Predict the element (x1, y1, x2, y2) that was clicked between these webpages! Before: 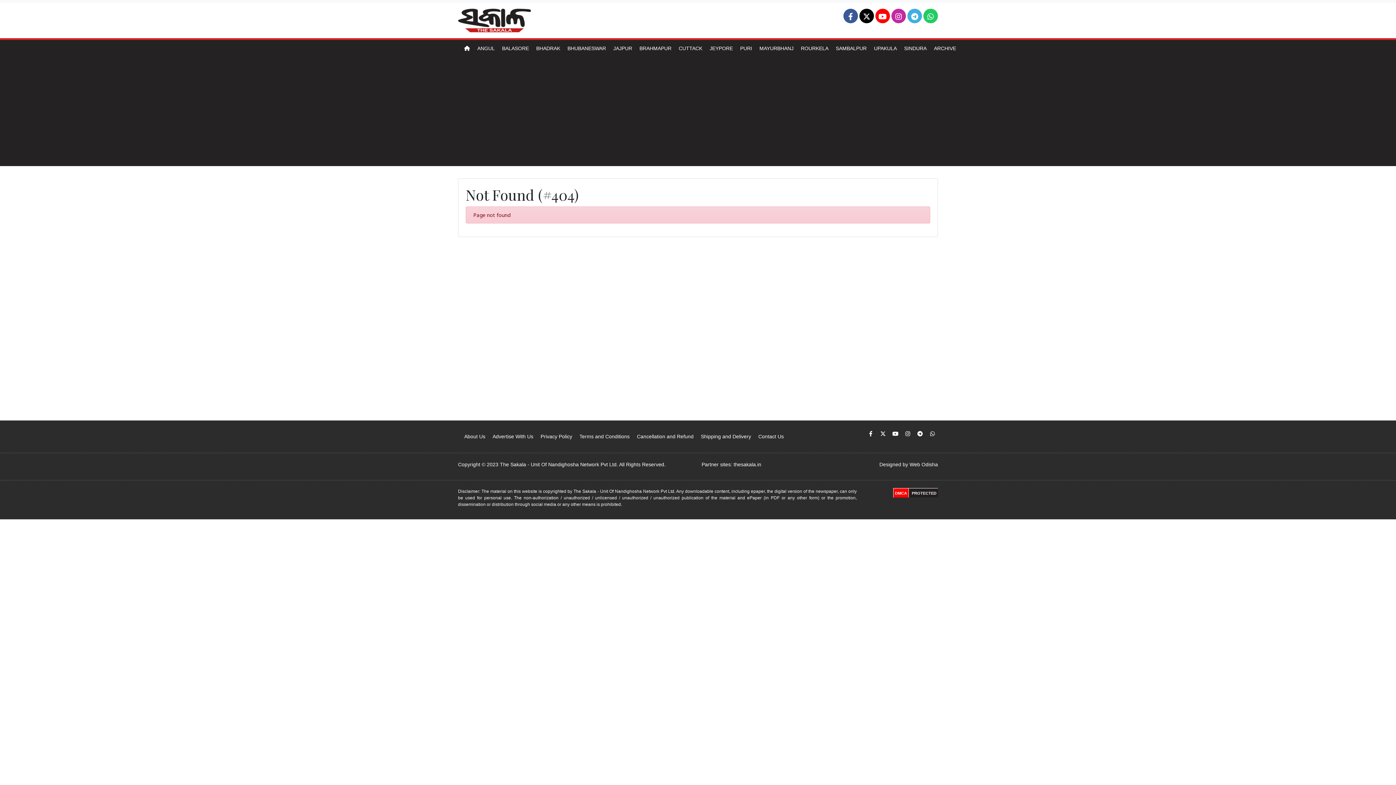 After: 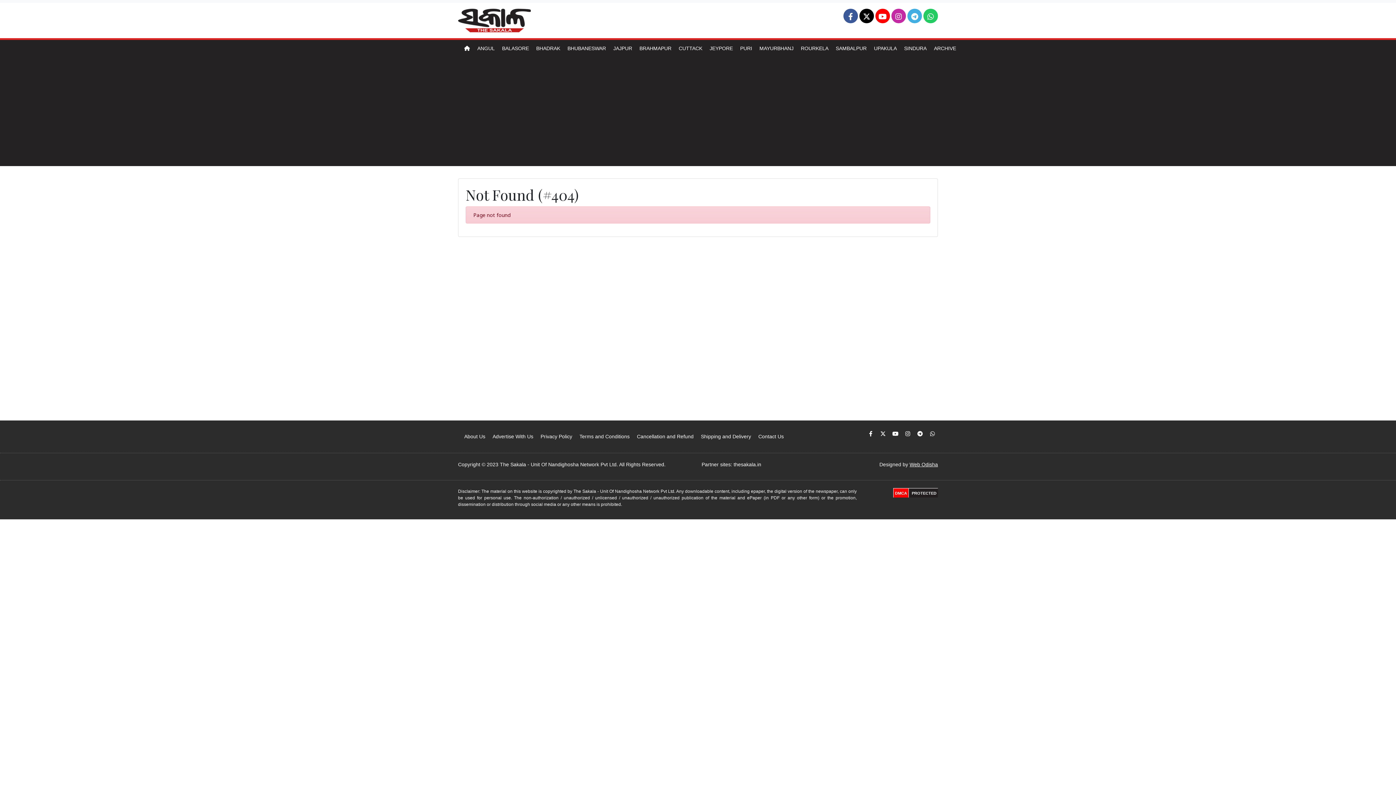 Action: bbox: (909, 461, 938, 467) label: Web Odisha